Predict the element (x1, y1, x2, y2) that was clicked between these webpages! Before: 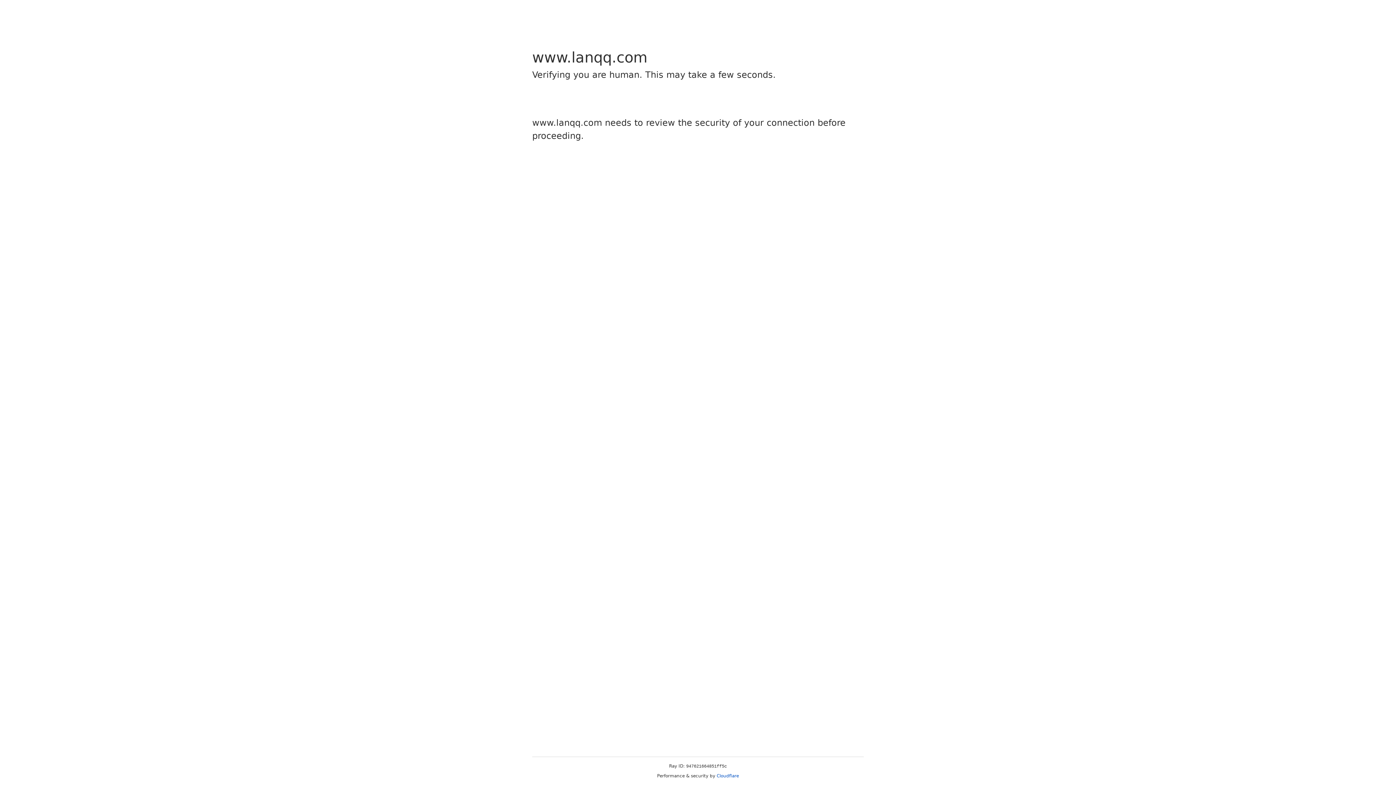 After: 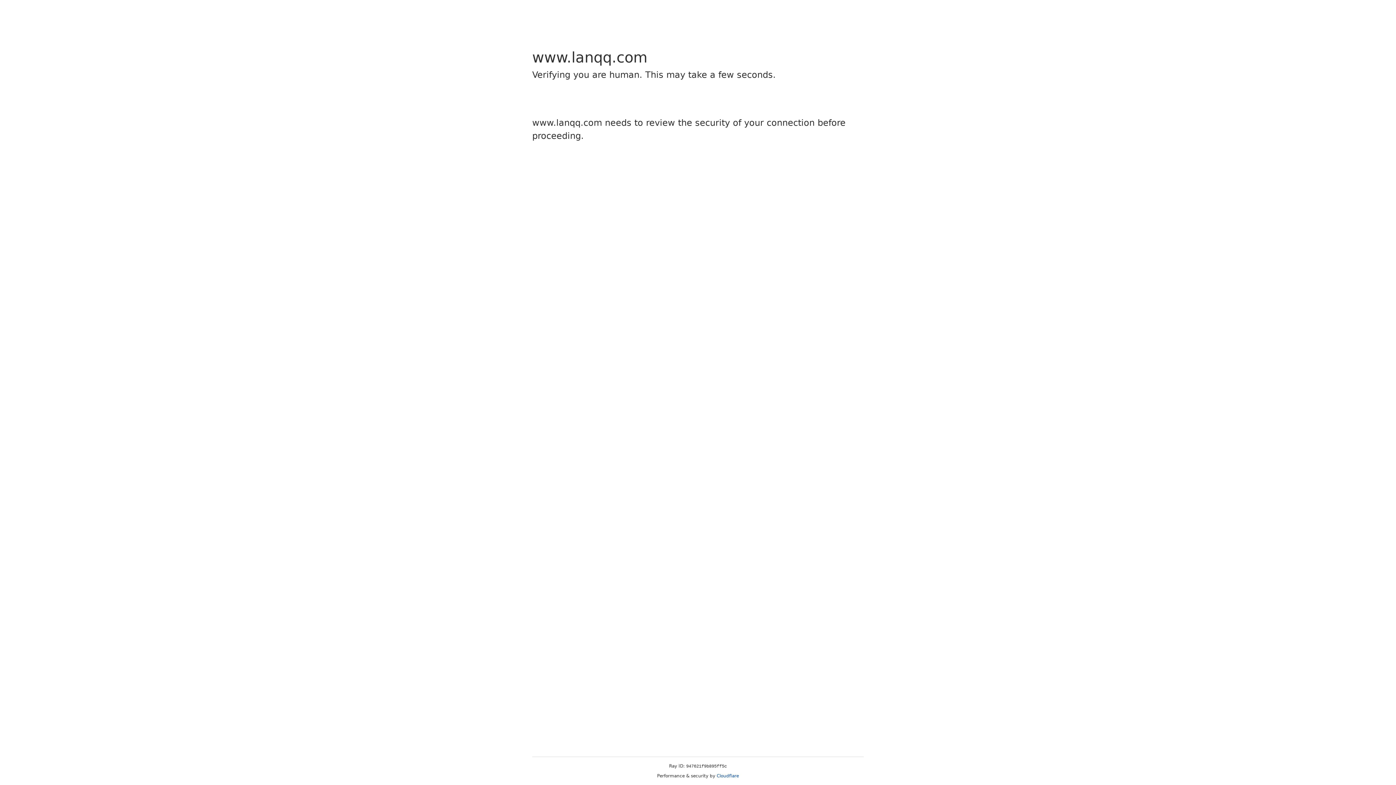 Action: label: Cloudflare bbox: (716, 773, 739, 778)